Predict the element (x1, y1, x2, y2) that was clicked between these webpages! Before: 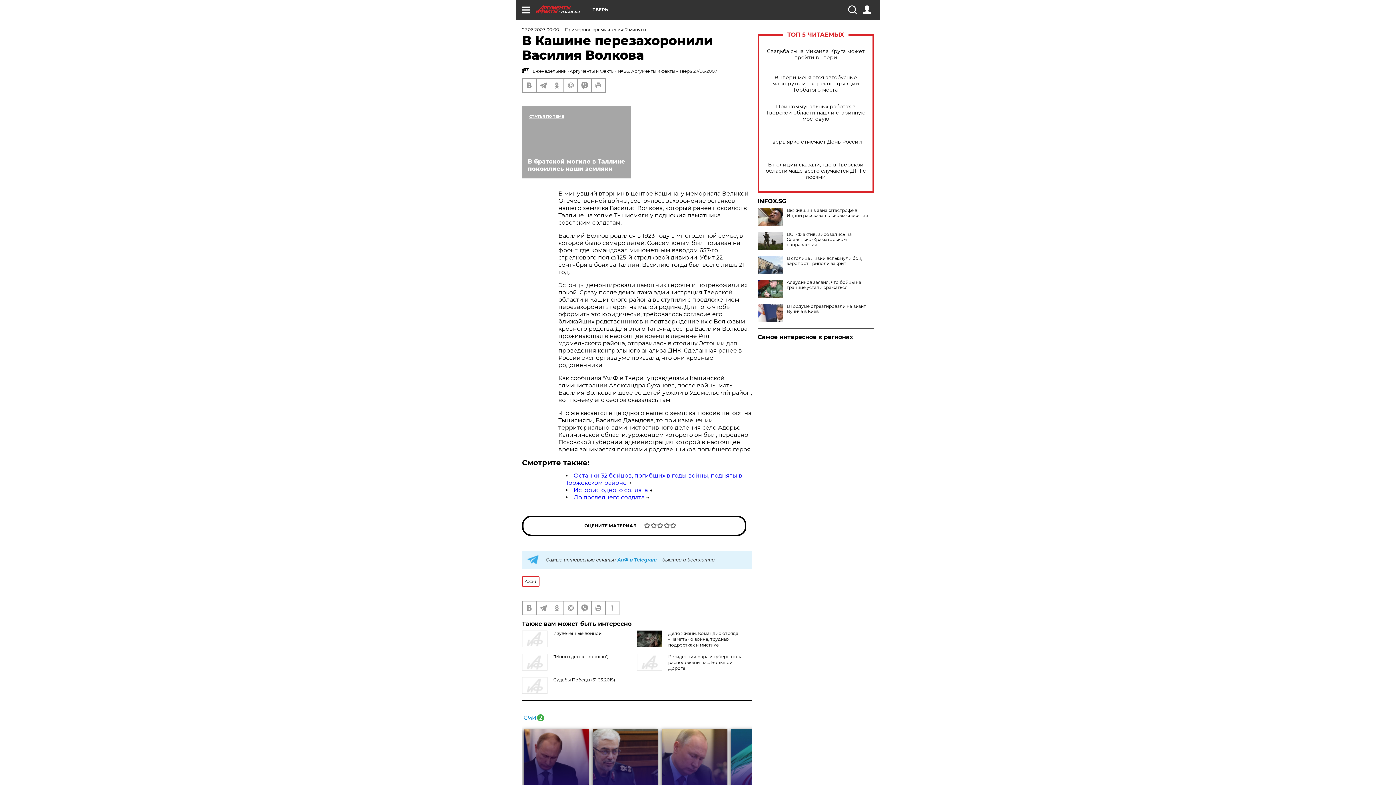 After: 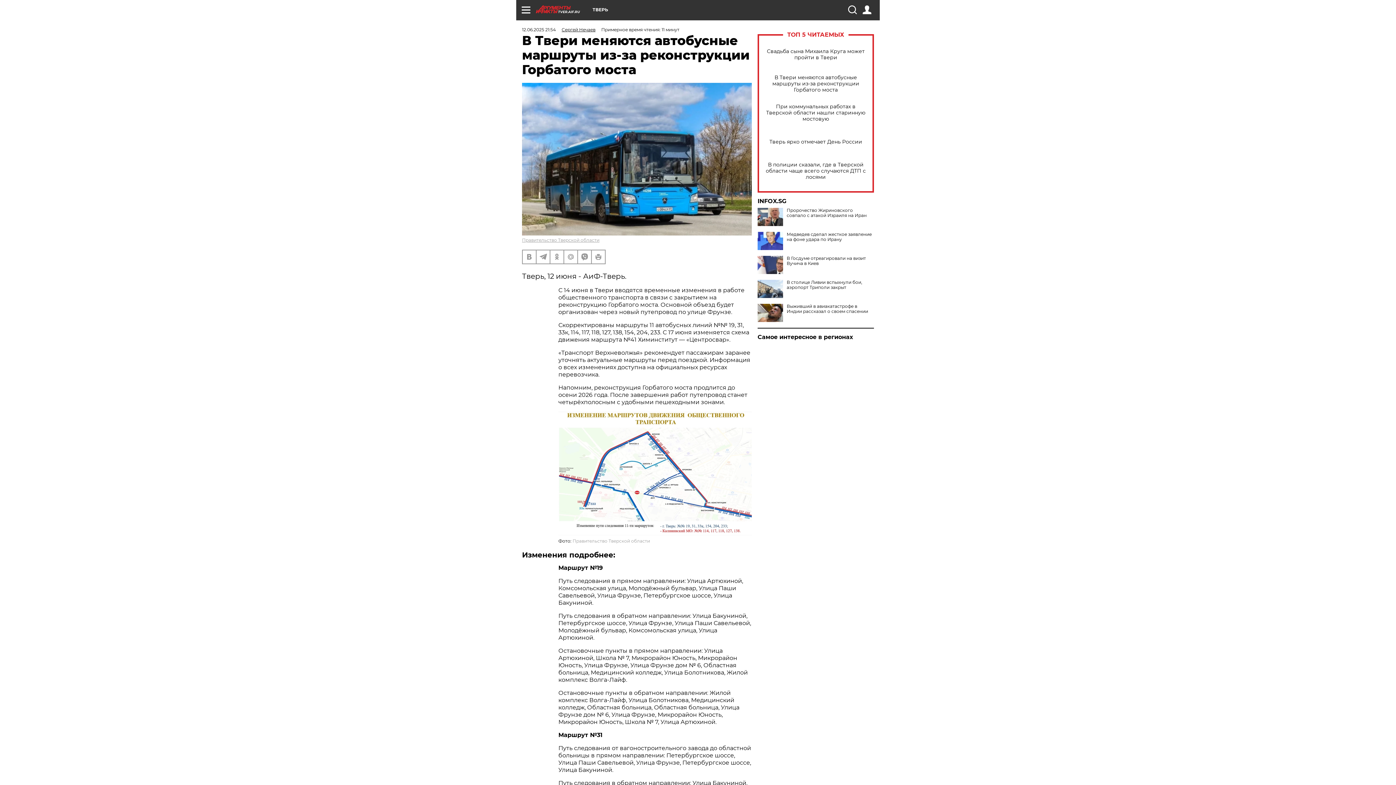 Action: bbox: (765, 74, 866, 92) label: В Твери меняются автобусные маршруты из-за реконструкции Горбатого моста